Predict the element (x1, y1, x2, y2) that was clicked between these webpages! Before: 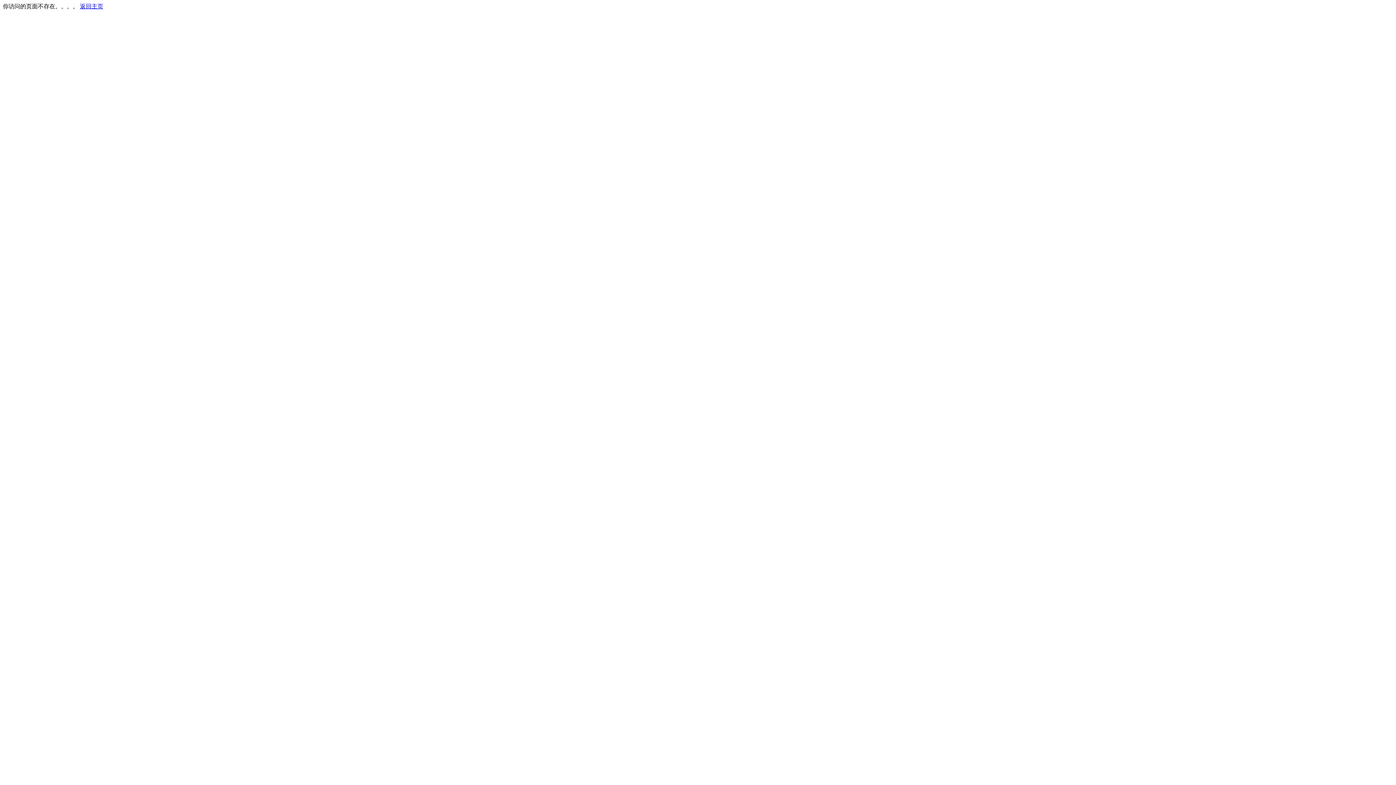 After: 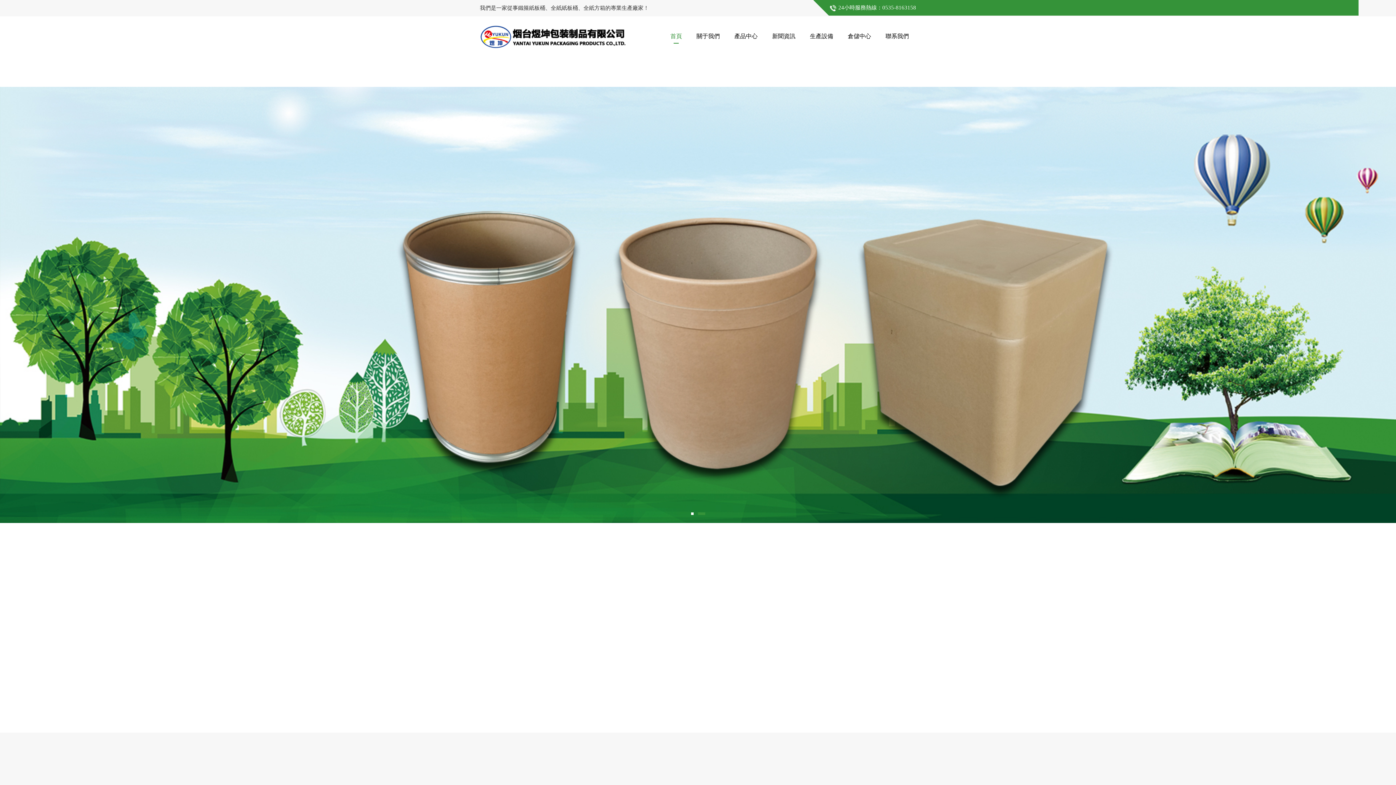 Action: label: 返回主页 bbox: (80, 3, 103, 9)